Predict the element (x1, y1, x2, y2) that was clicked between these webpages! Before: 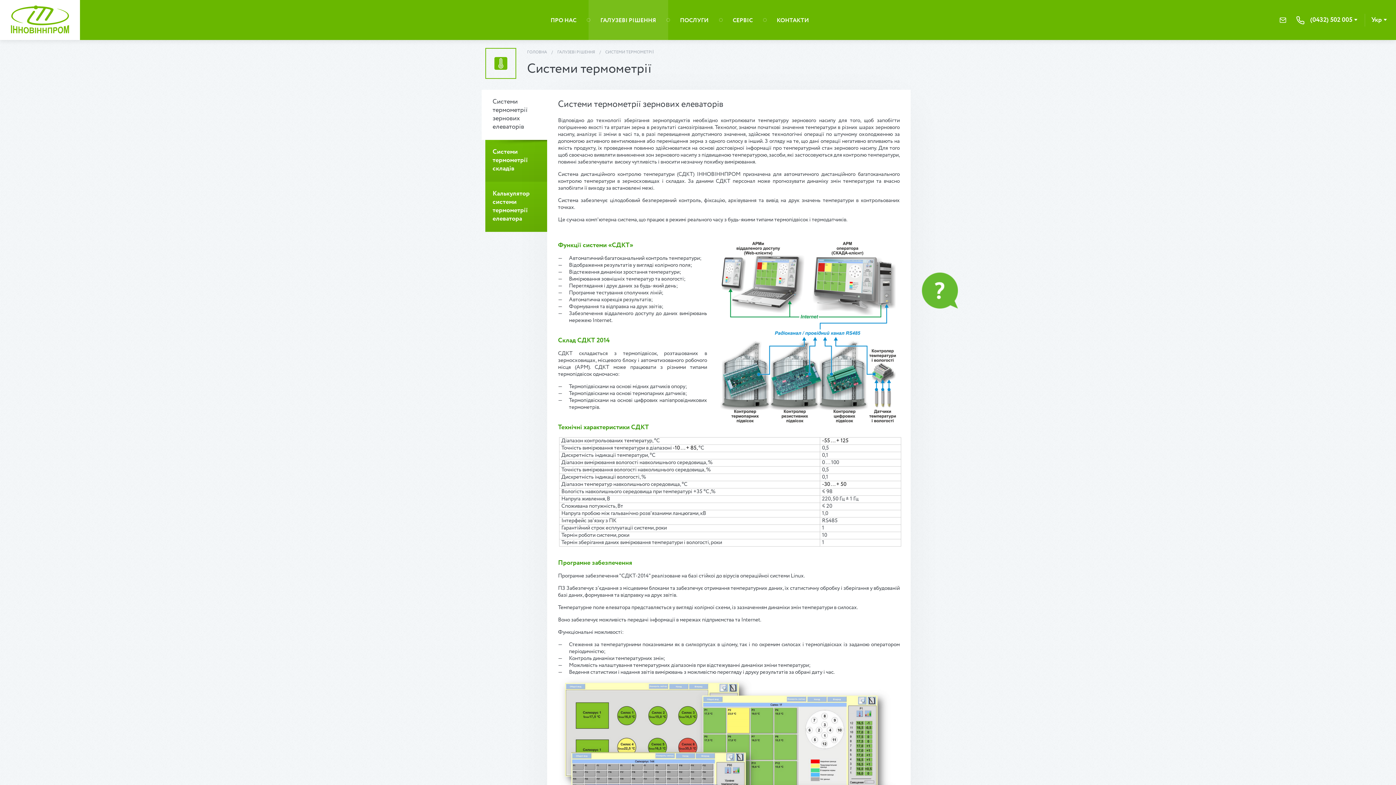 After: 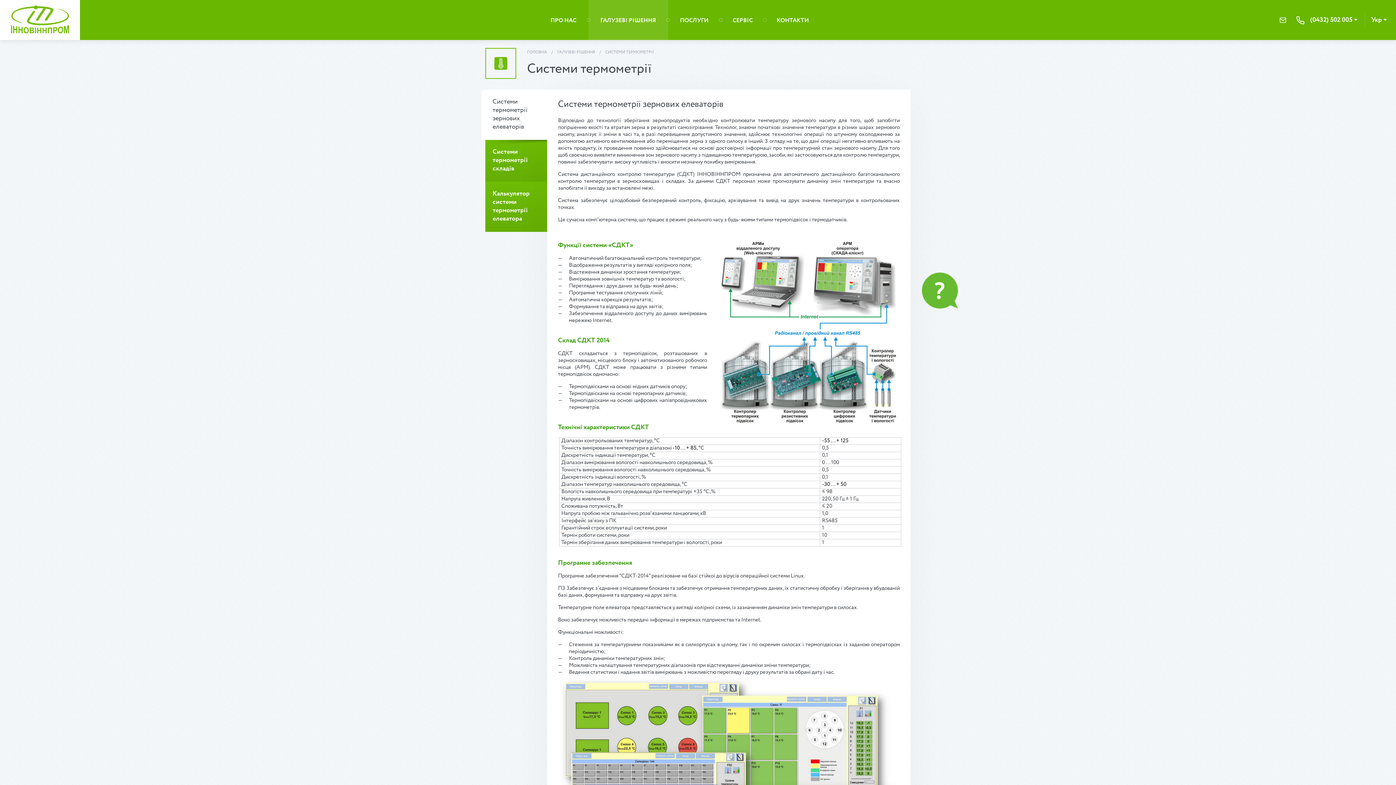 Action: bbox: (1280, 13, 1286, 26) label: info@innovinnprom.com